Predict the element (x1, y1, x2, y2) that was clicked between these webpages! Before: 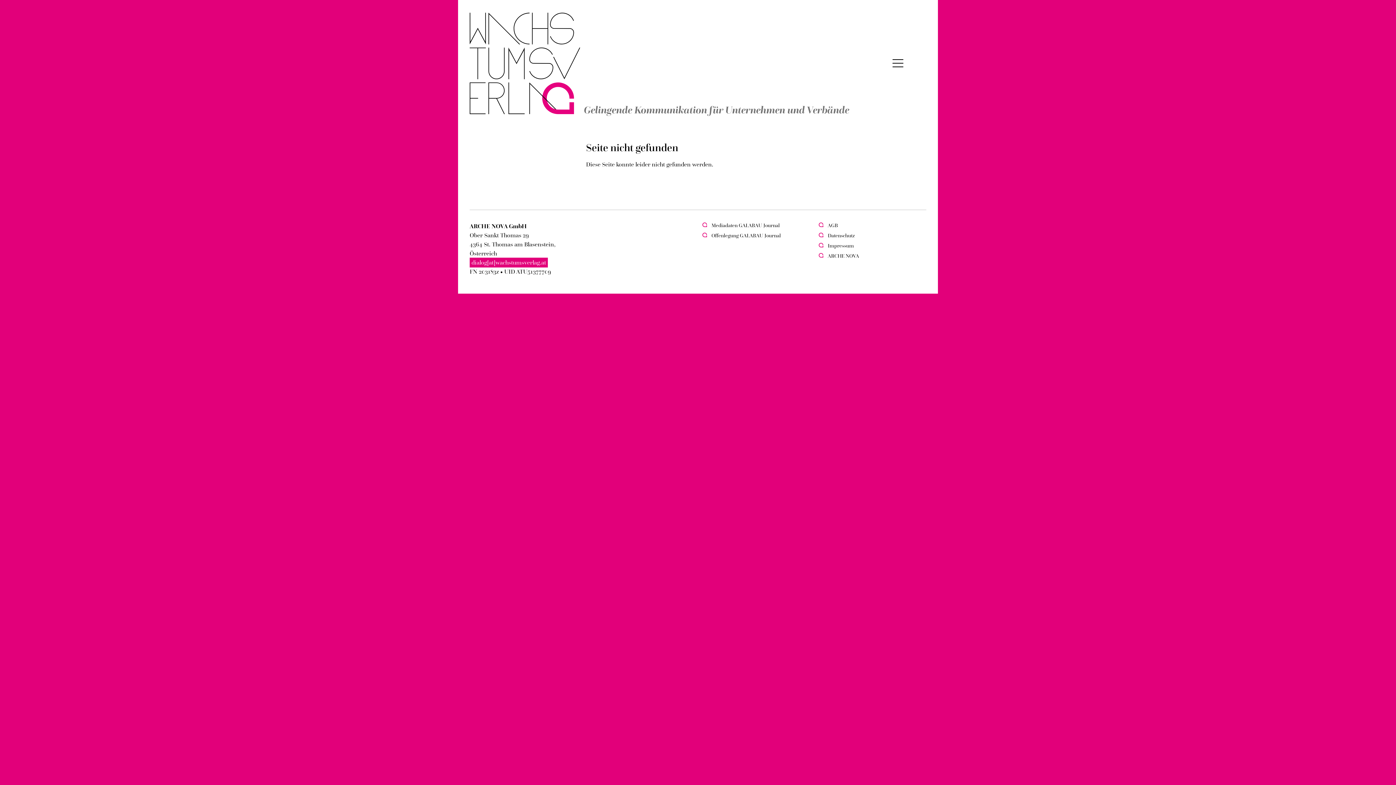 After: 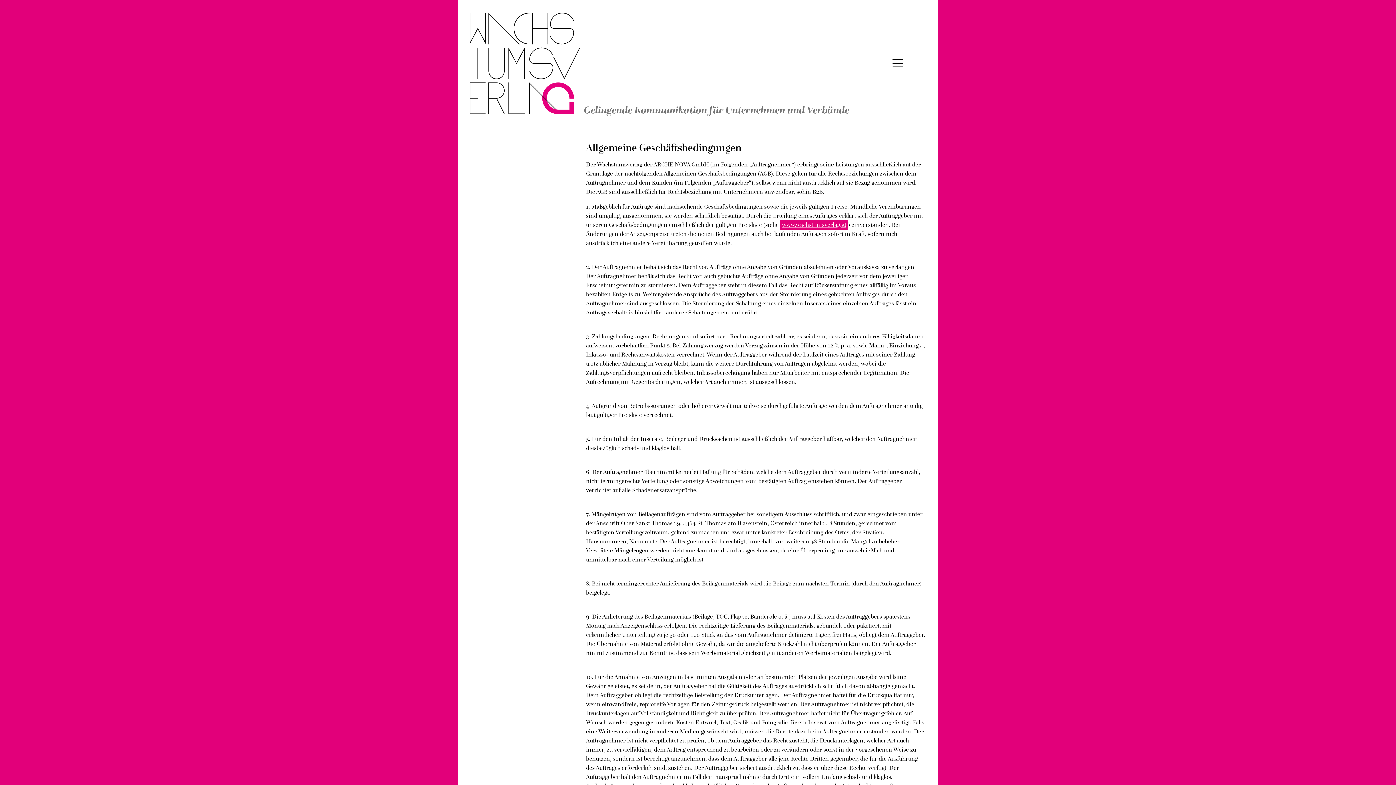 Action: label: AGB bbox: (826, 221, 840, 229)